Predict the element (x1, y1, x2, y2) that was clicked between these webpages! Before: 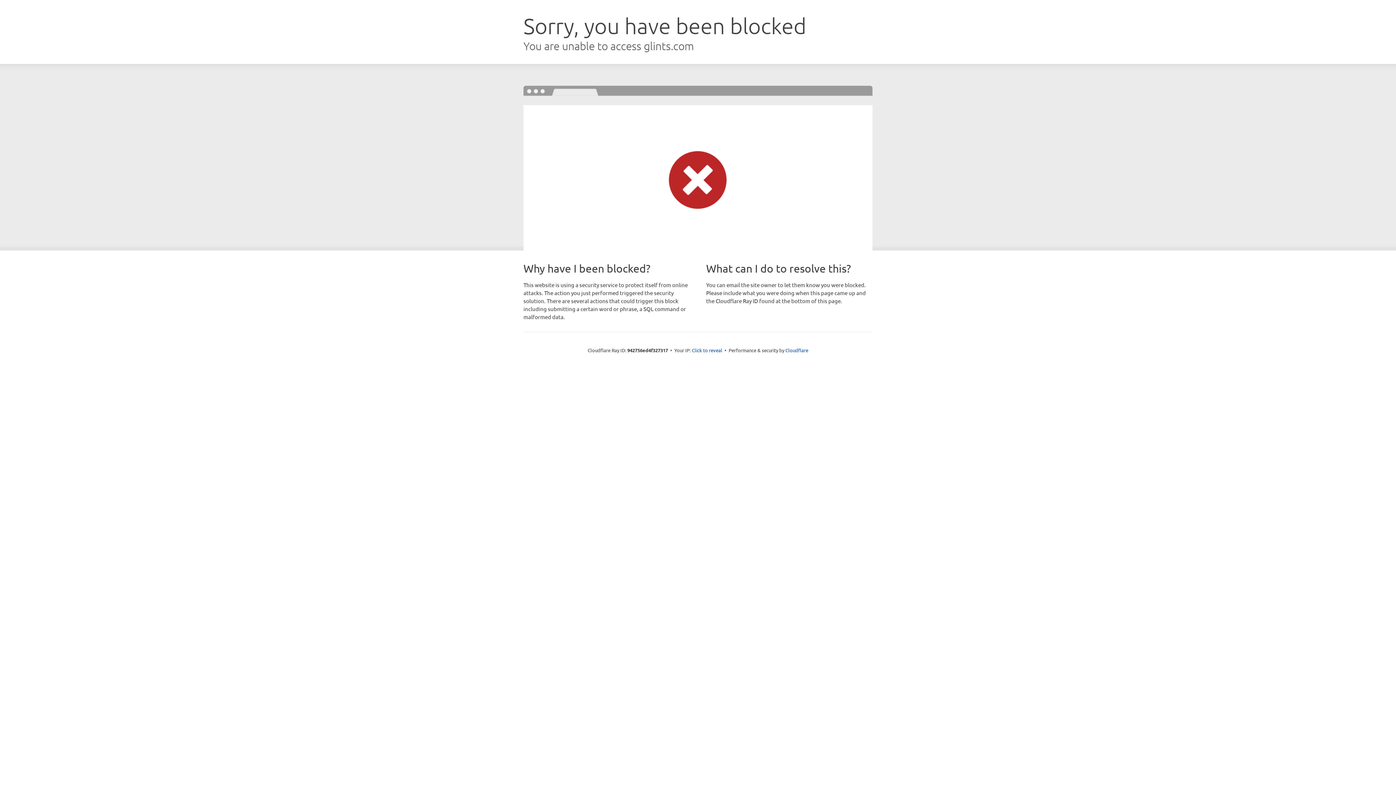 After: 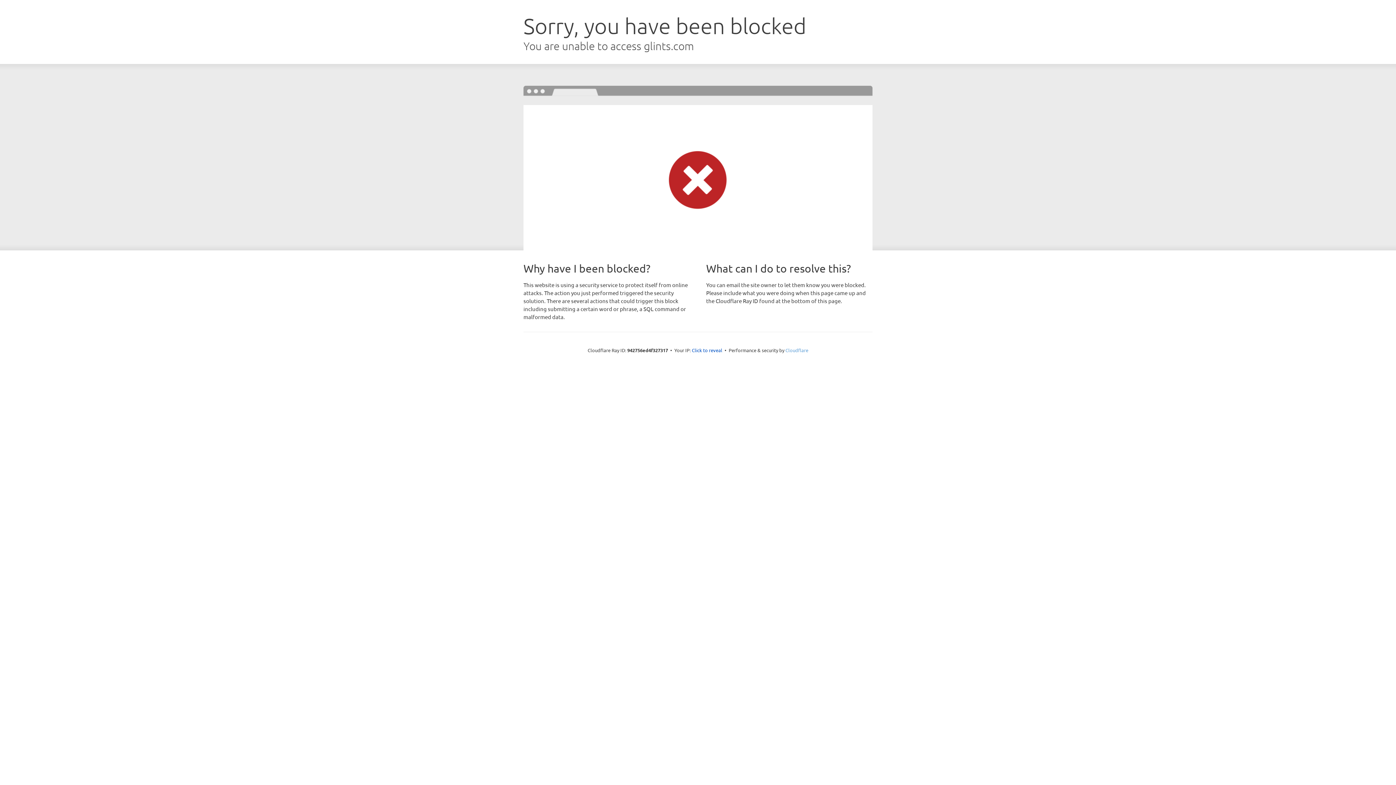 Action: bbox: (785, 347, 808, 353) label: Cloudflare